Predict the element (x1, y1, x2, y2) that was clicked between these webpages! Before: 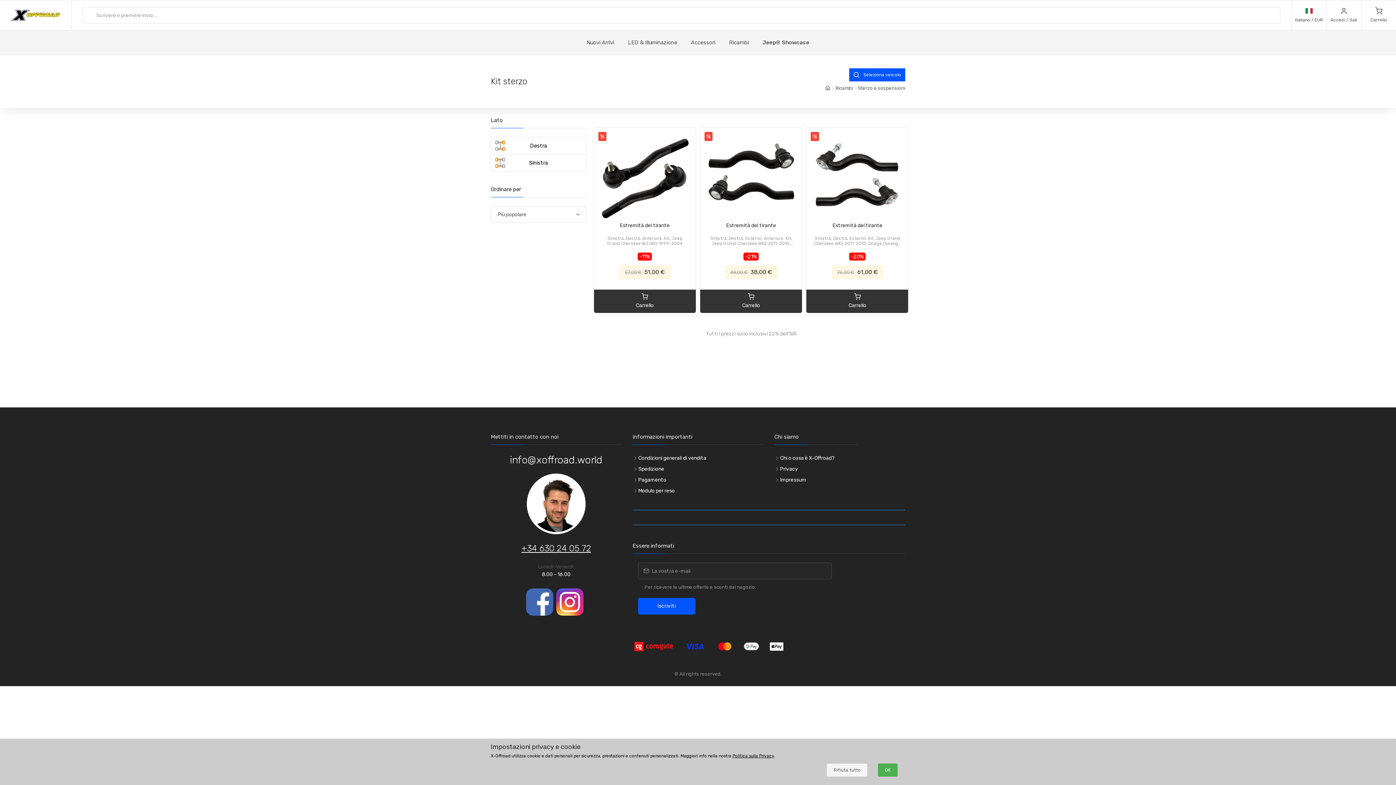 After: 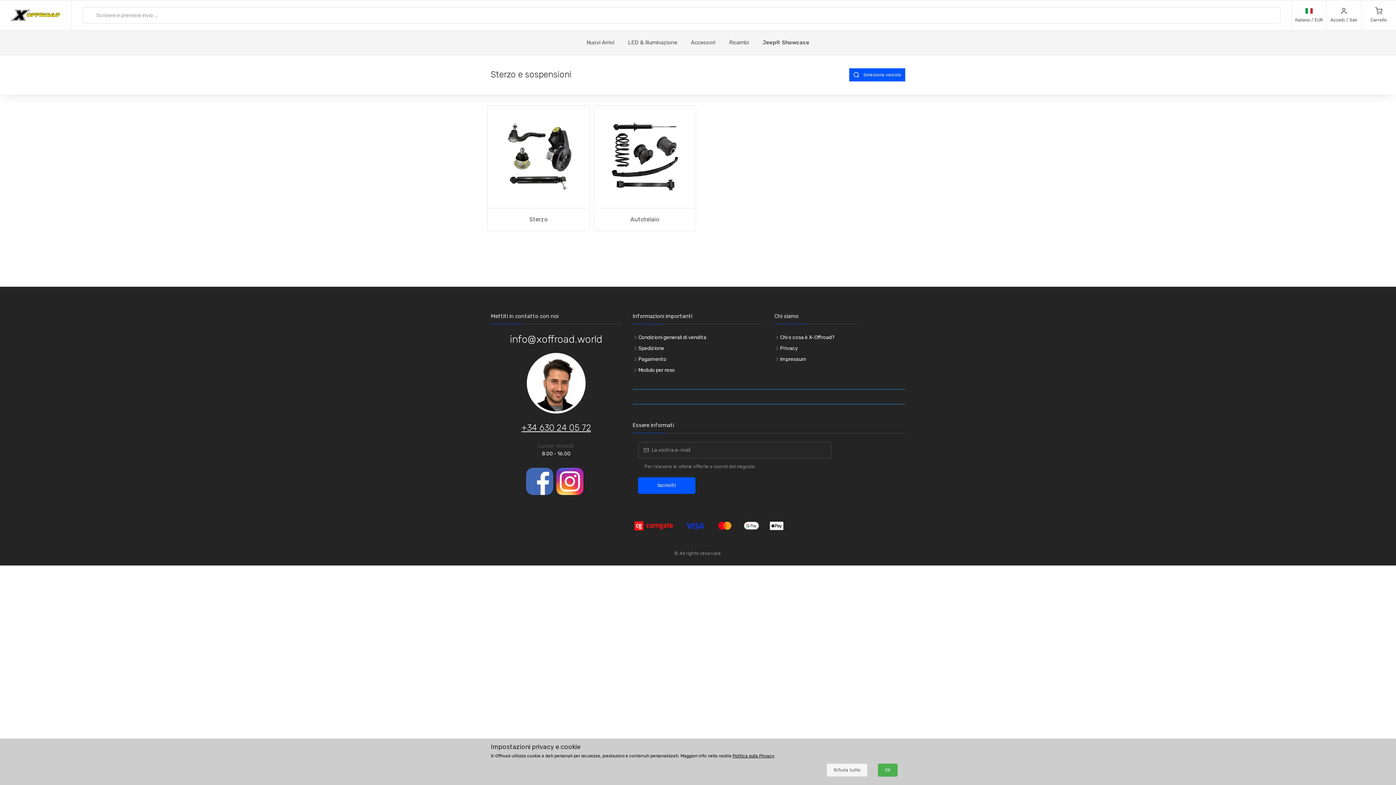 Action: label: Sterzo e sospensioni bbox: (858, 85, 905, 90)